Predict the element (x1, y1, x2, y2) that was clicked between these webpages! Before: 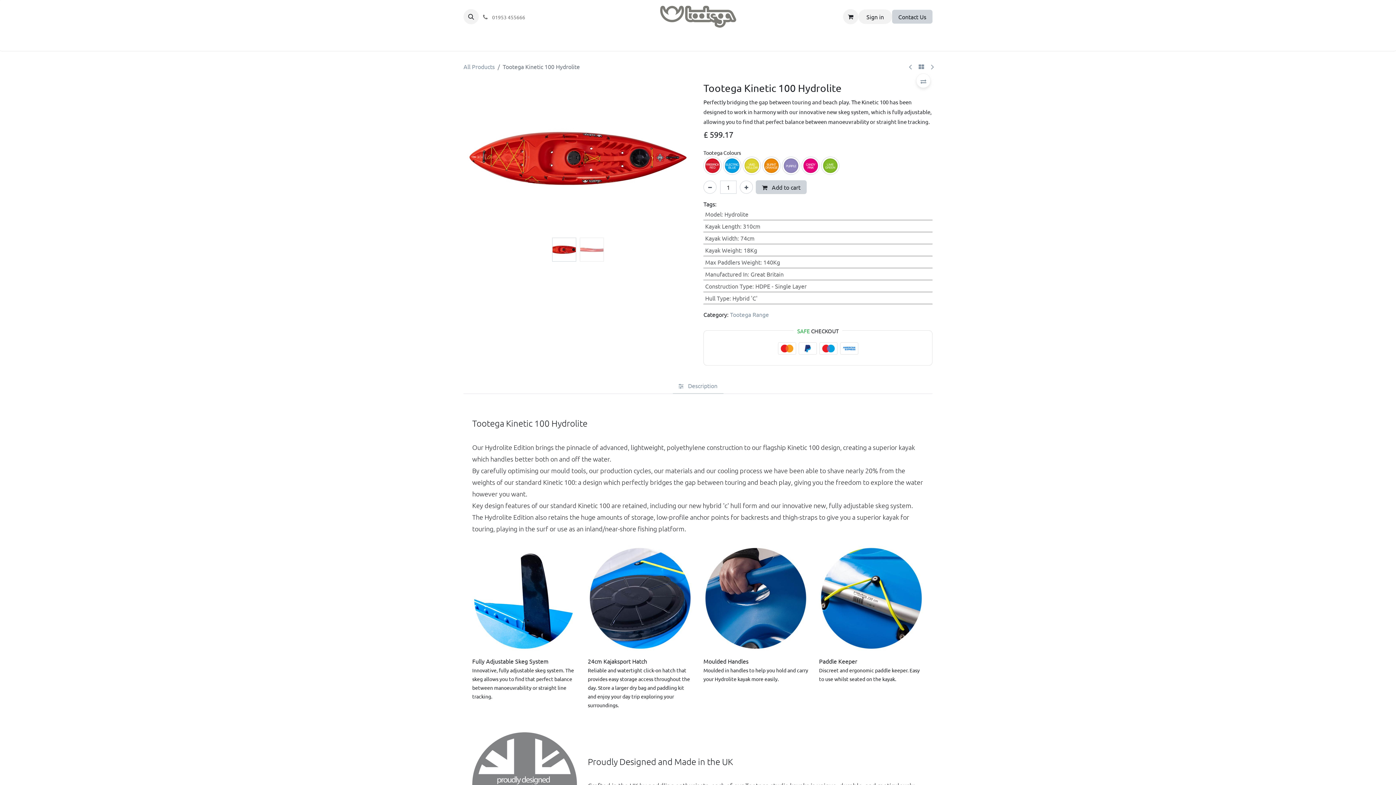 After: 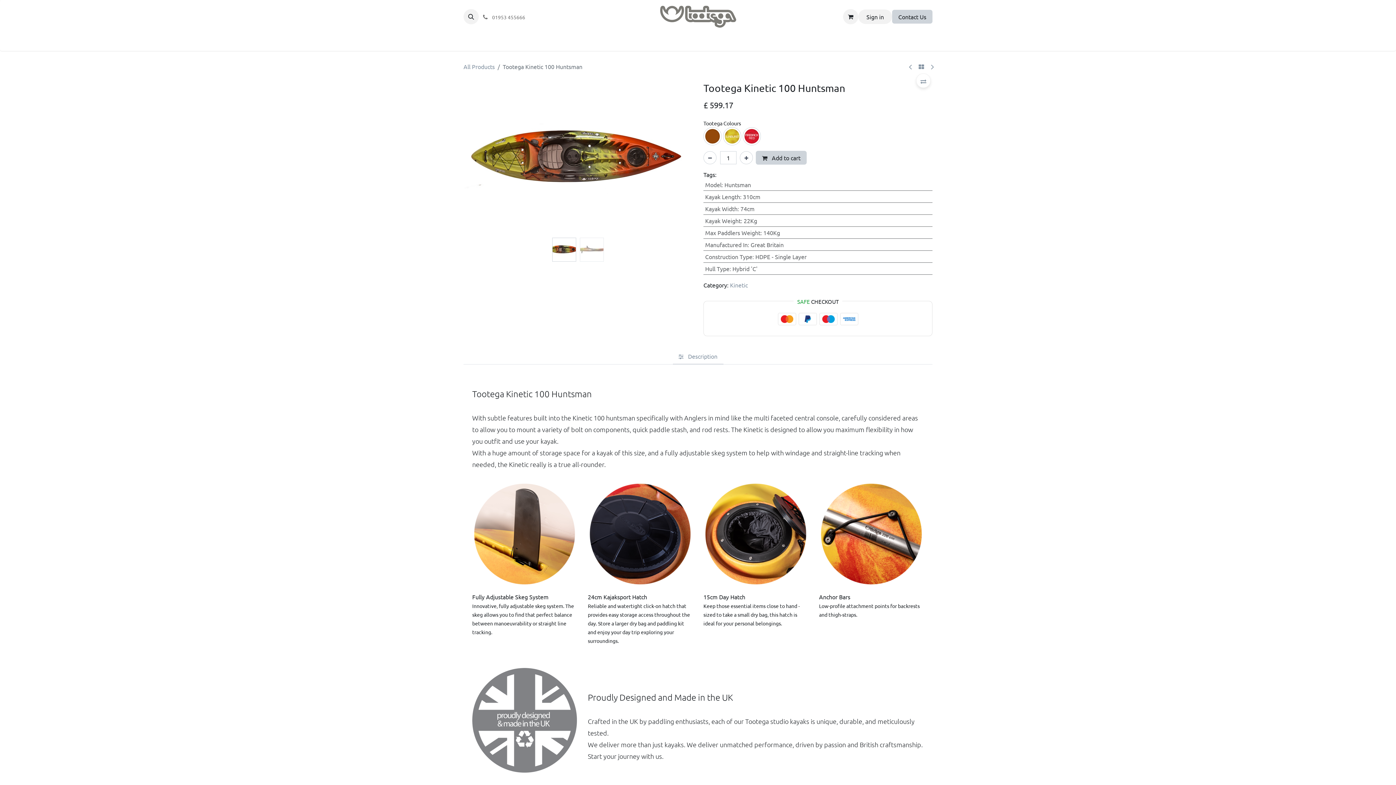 Action: bbox: (926, 59, 938, 73)